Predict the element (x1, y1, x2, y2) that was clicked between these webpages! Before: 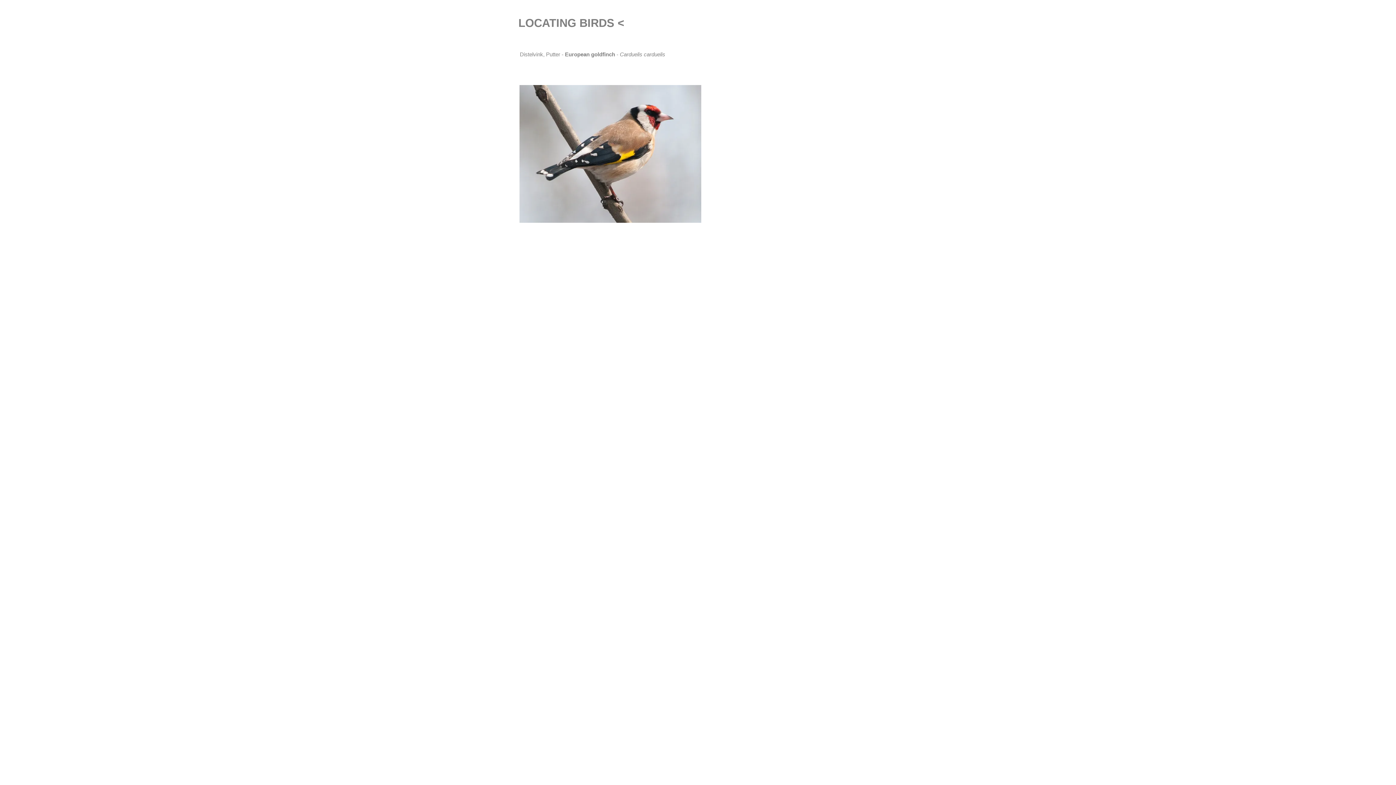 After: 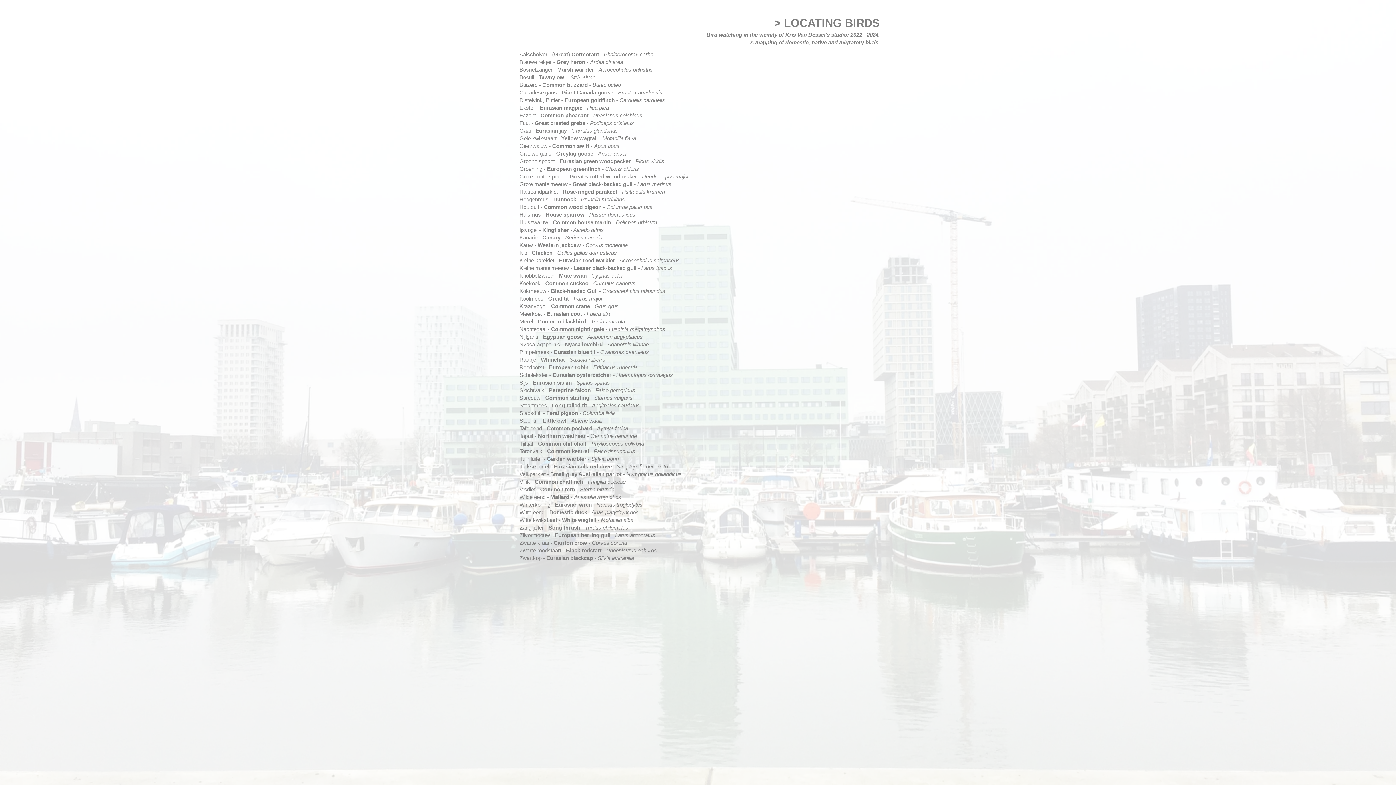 Action: bbox: (518, 16, 624, 29) label: LOCATING BIRDS <